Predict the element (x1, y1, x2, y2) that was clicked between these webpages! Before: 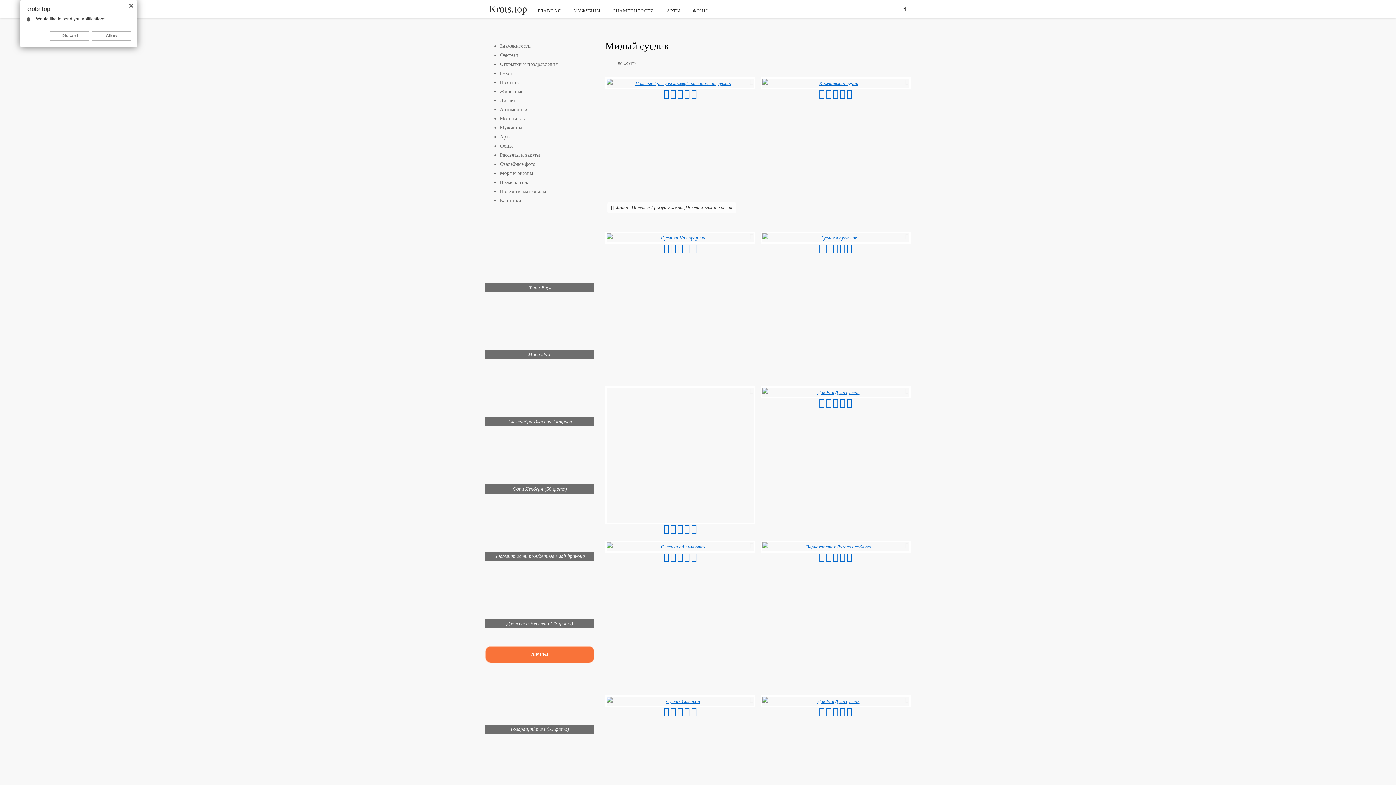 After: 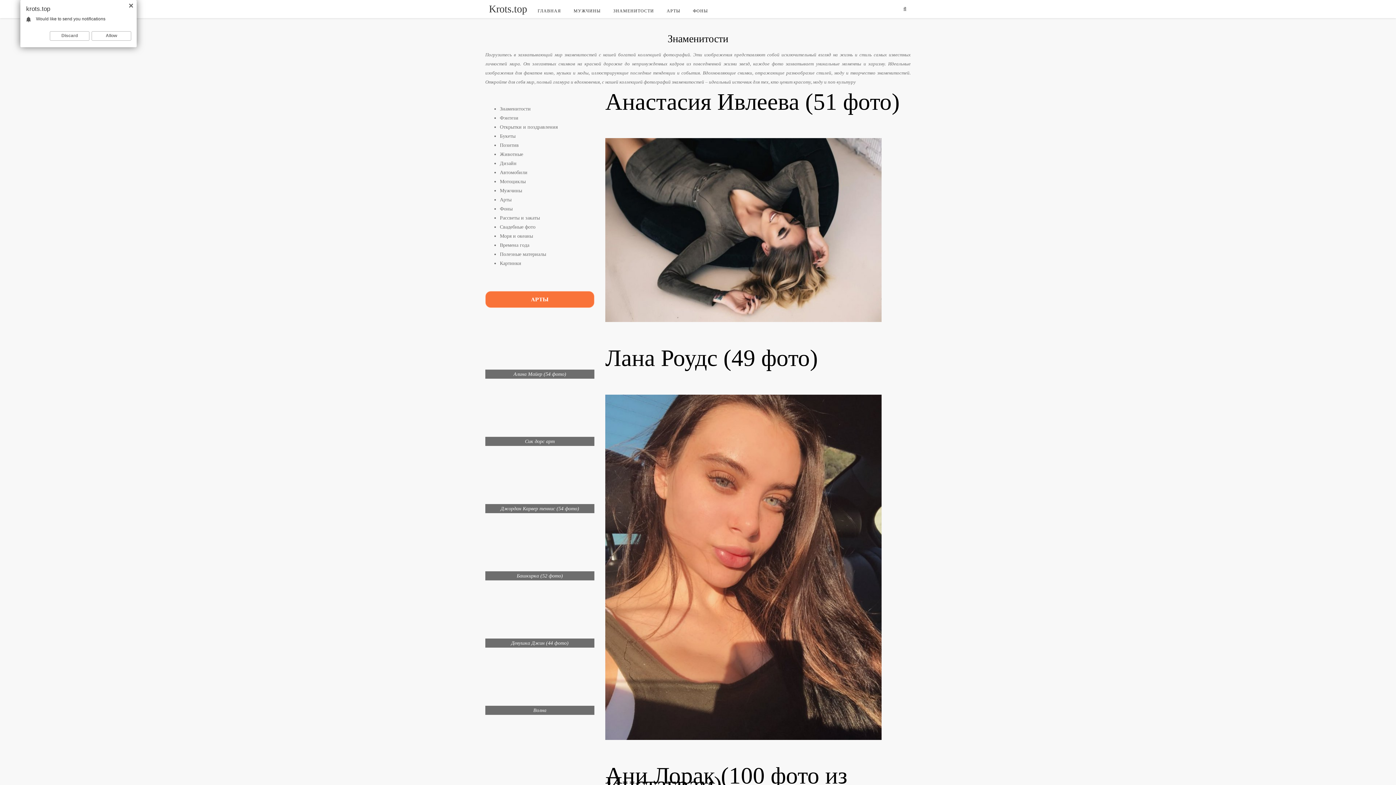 Action: bbox: (613, 8, 654, 13) label: ЗНАМЕНИТОСТИ